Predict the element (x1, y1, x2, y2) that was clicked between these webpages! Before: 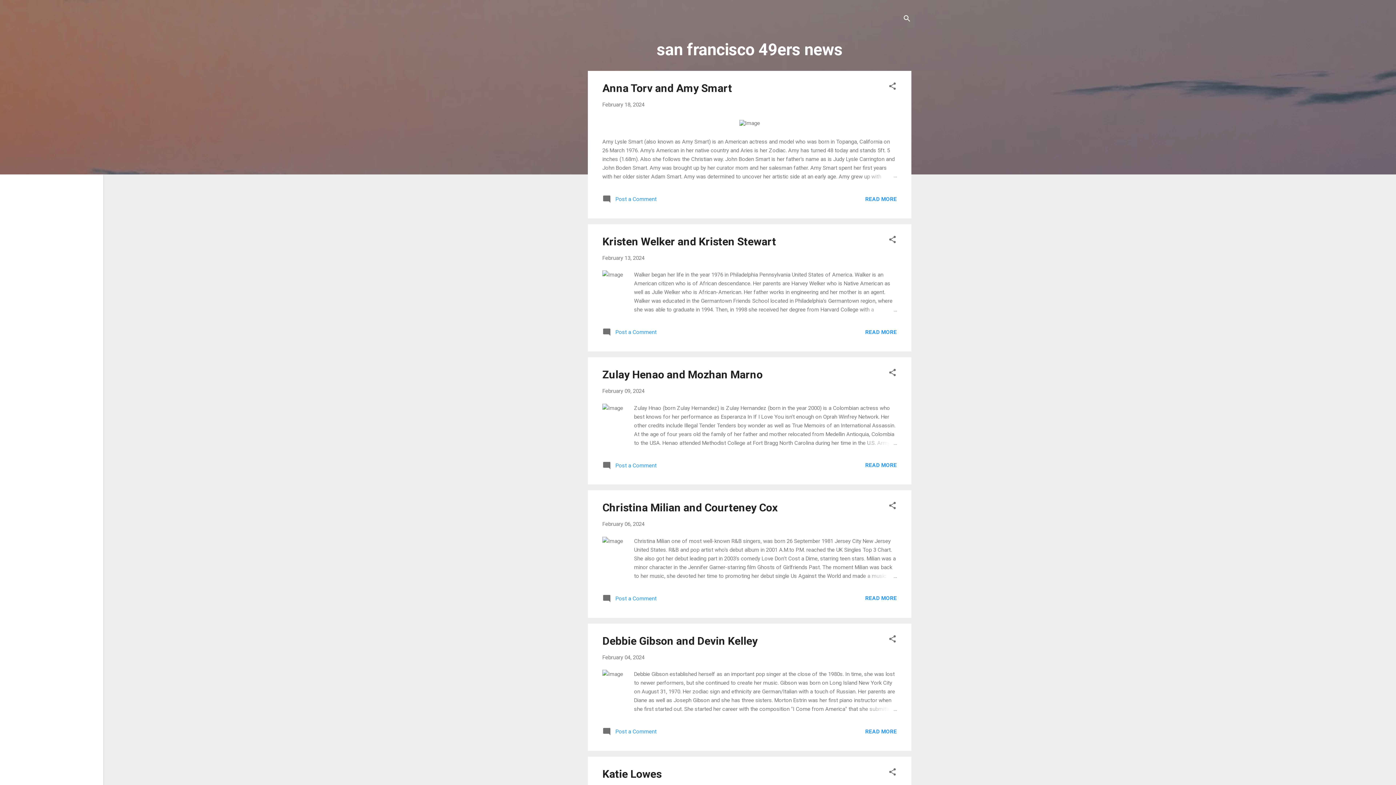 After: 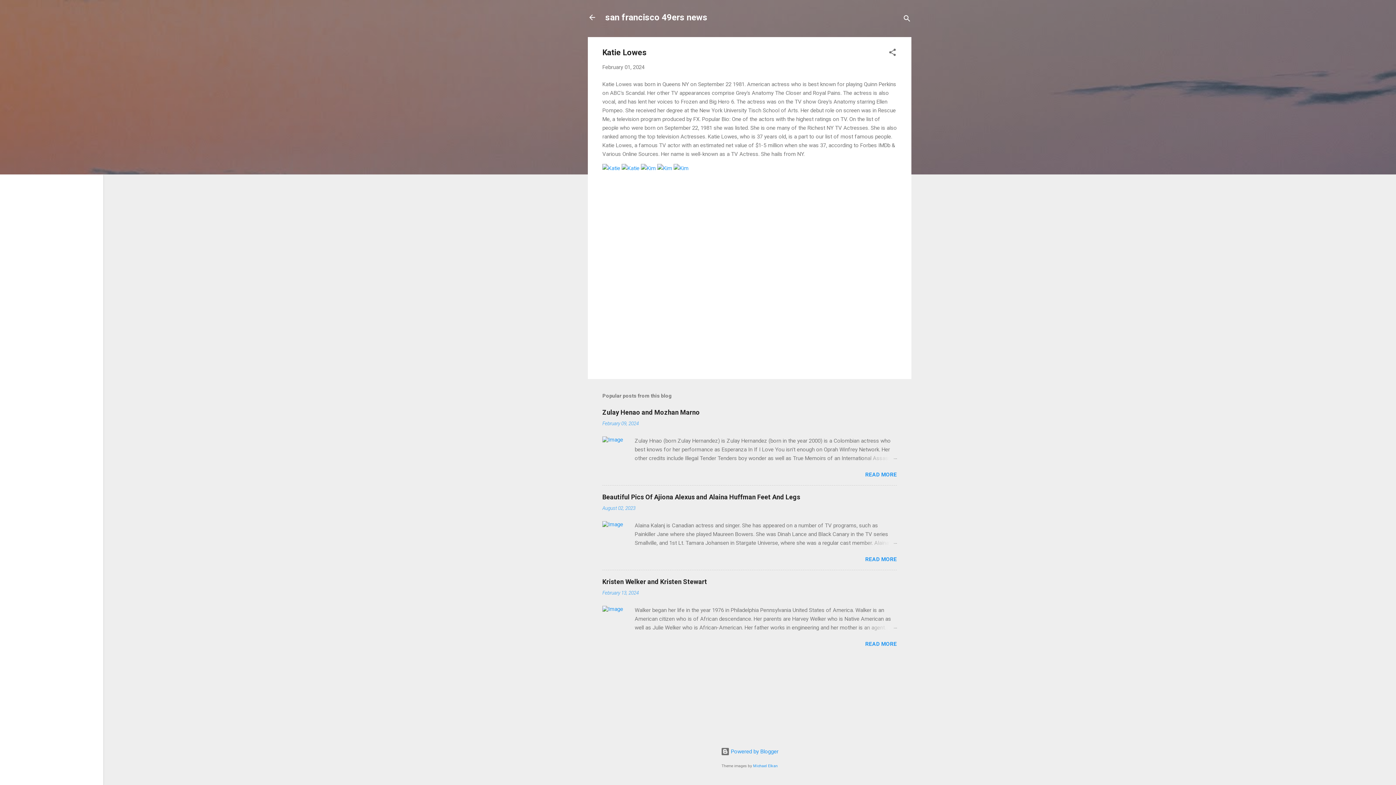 Action: label: Katie Lowes bbox: (602, 767, 661, 780)